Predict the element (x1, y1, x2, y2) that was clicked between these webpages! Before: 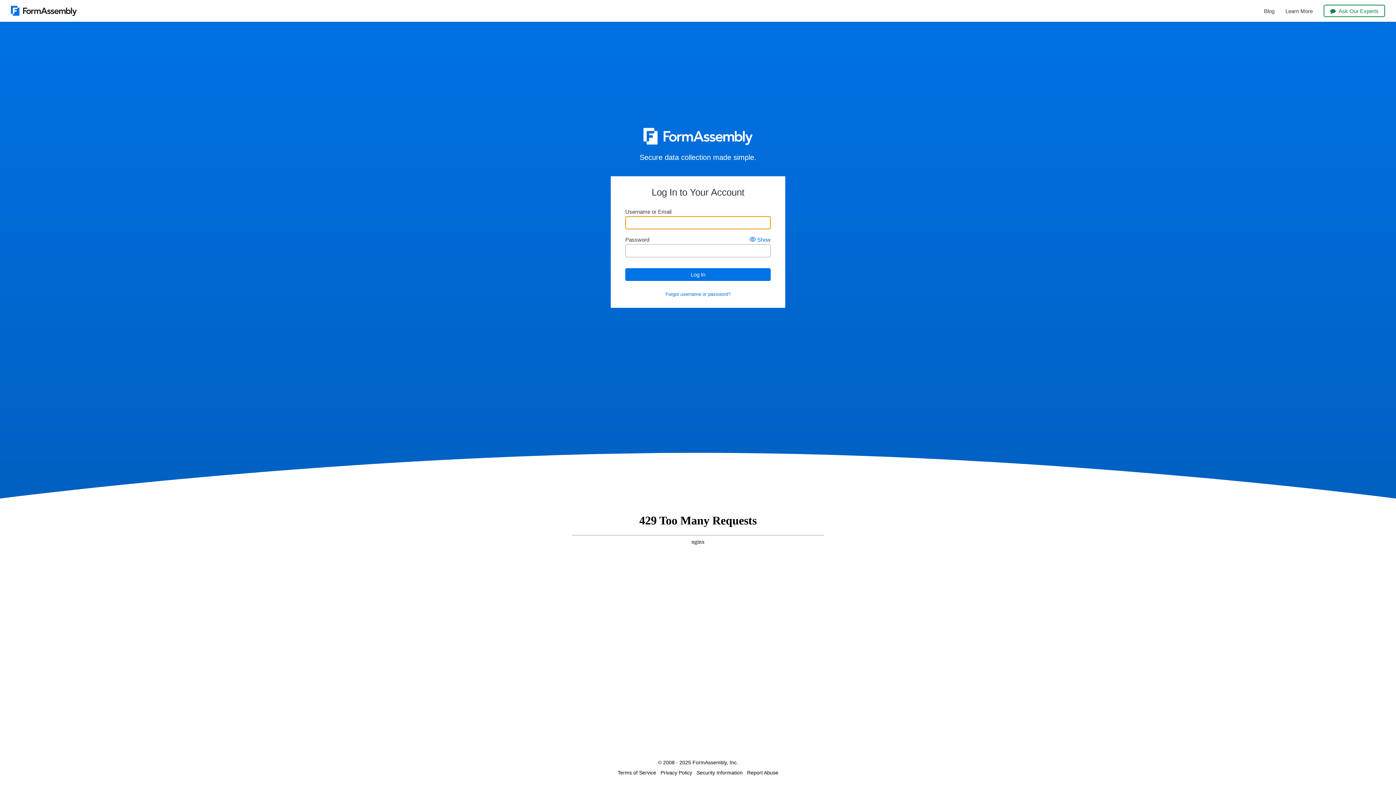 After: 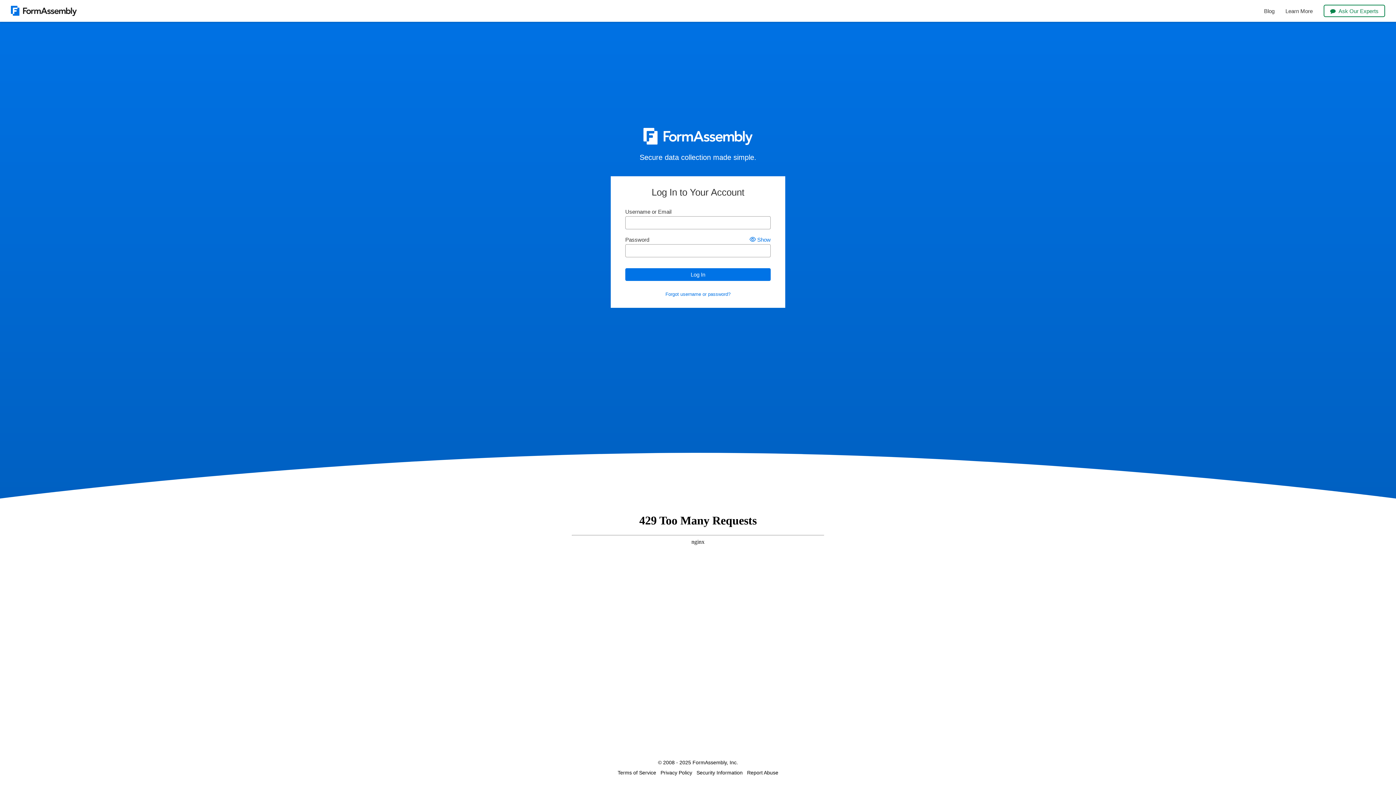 Action: label: FormAssembly, Inc. bbox: (692, 760, 738, 765)